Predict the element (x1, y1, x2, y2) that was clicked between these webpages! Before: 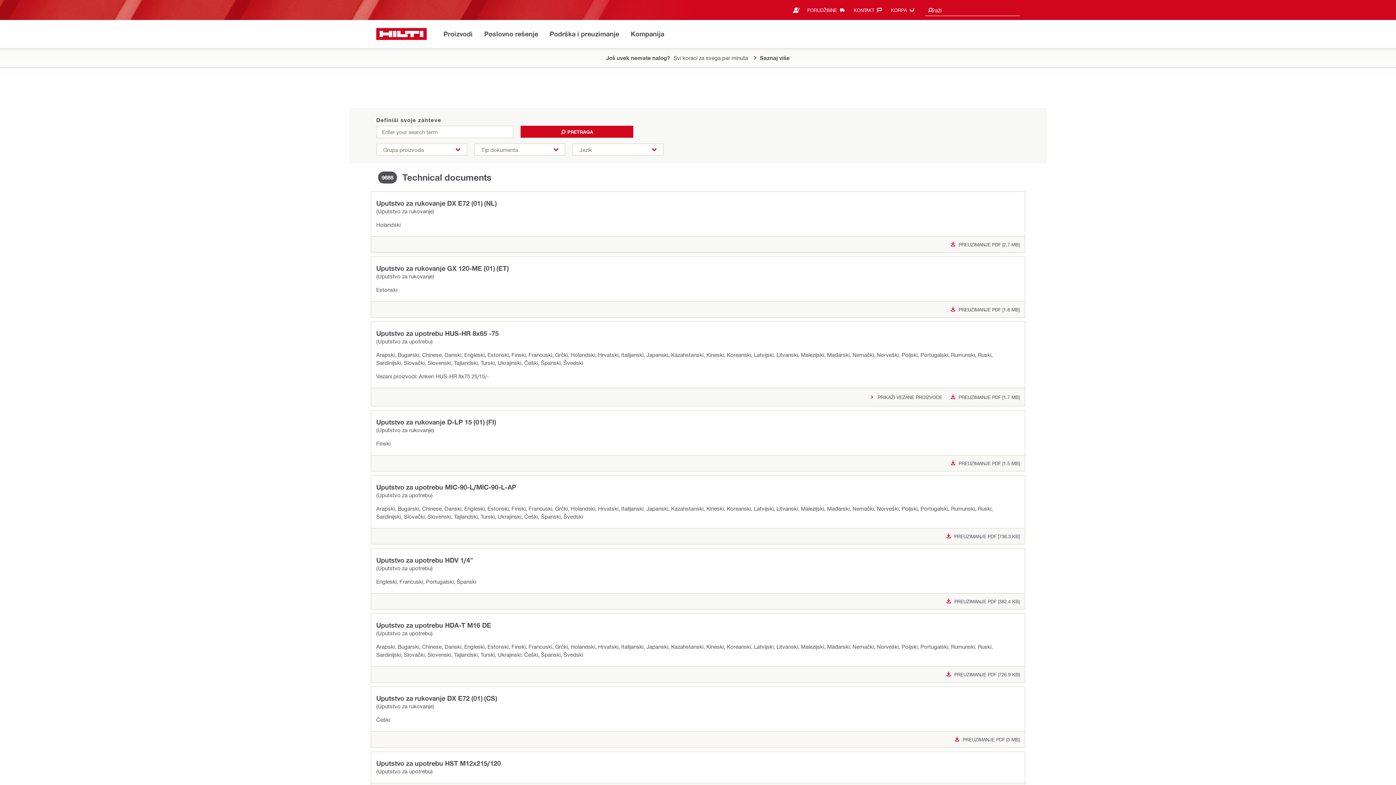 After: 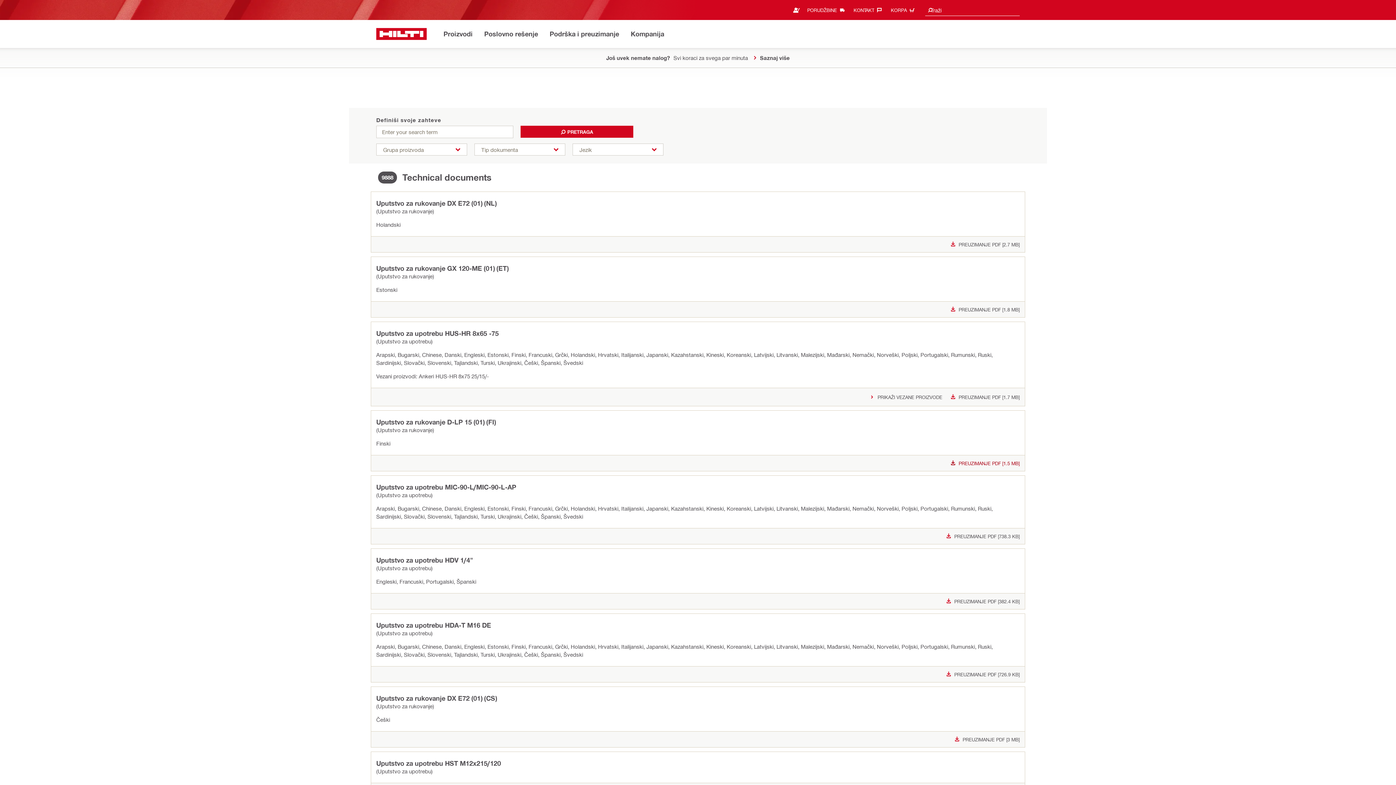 Action: bbox: (951, 460, 1020, 466) label: PREUZIMANJE PDF [1.5 MB]